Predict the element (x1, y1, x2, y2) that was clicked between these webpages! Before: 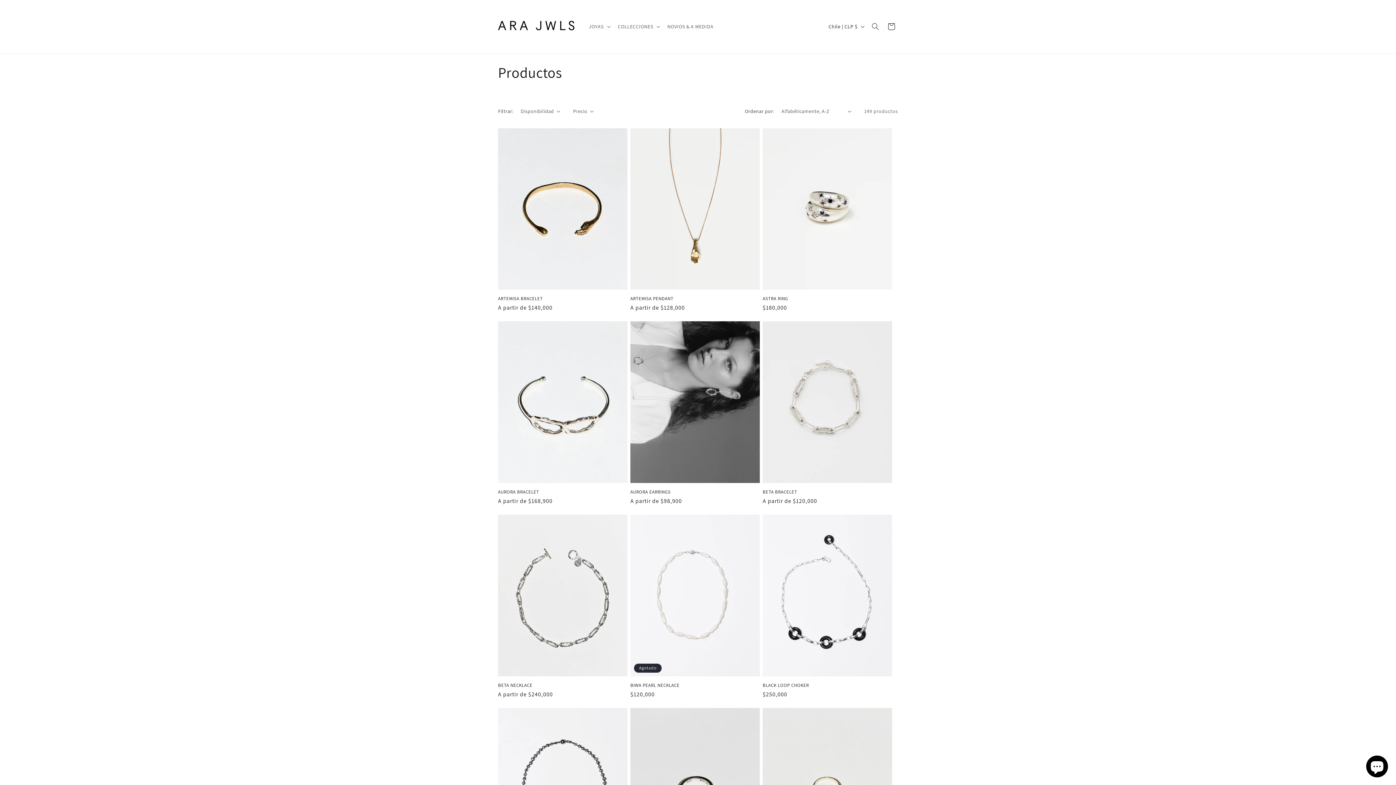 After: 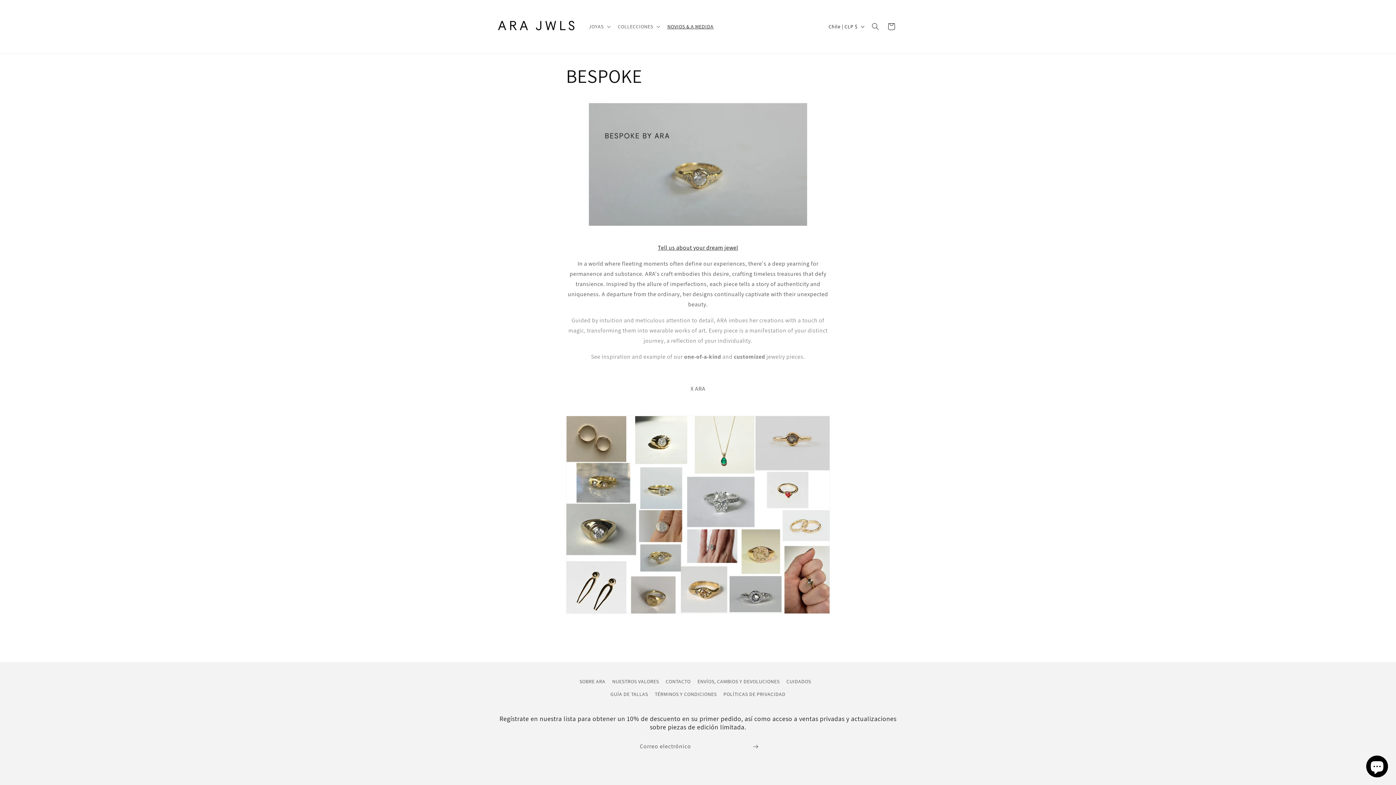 Action: bbox: (663, 19, 718, 34) label: NOVIOS & A MEDIDA